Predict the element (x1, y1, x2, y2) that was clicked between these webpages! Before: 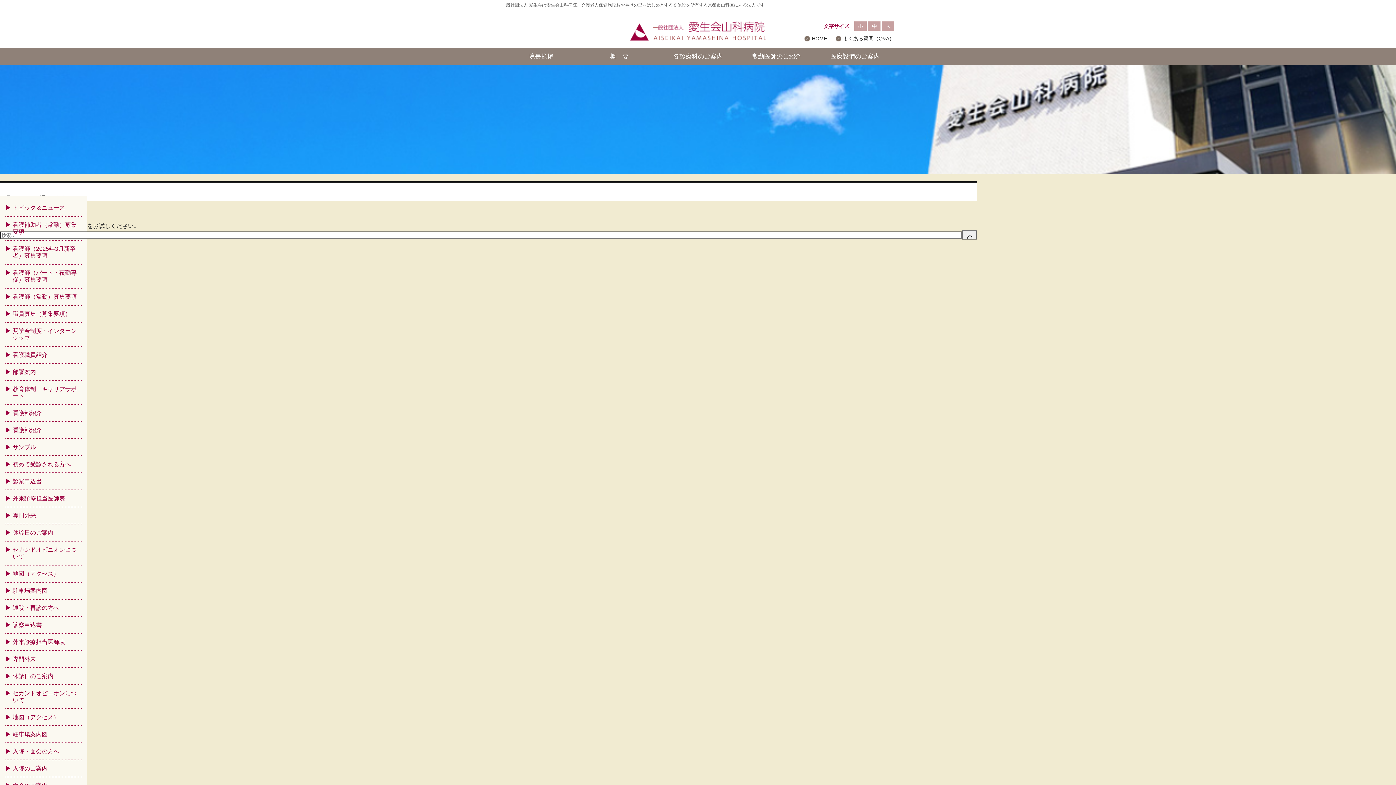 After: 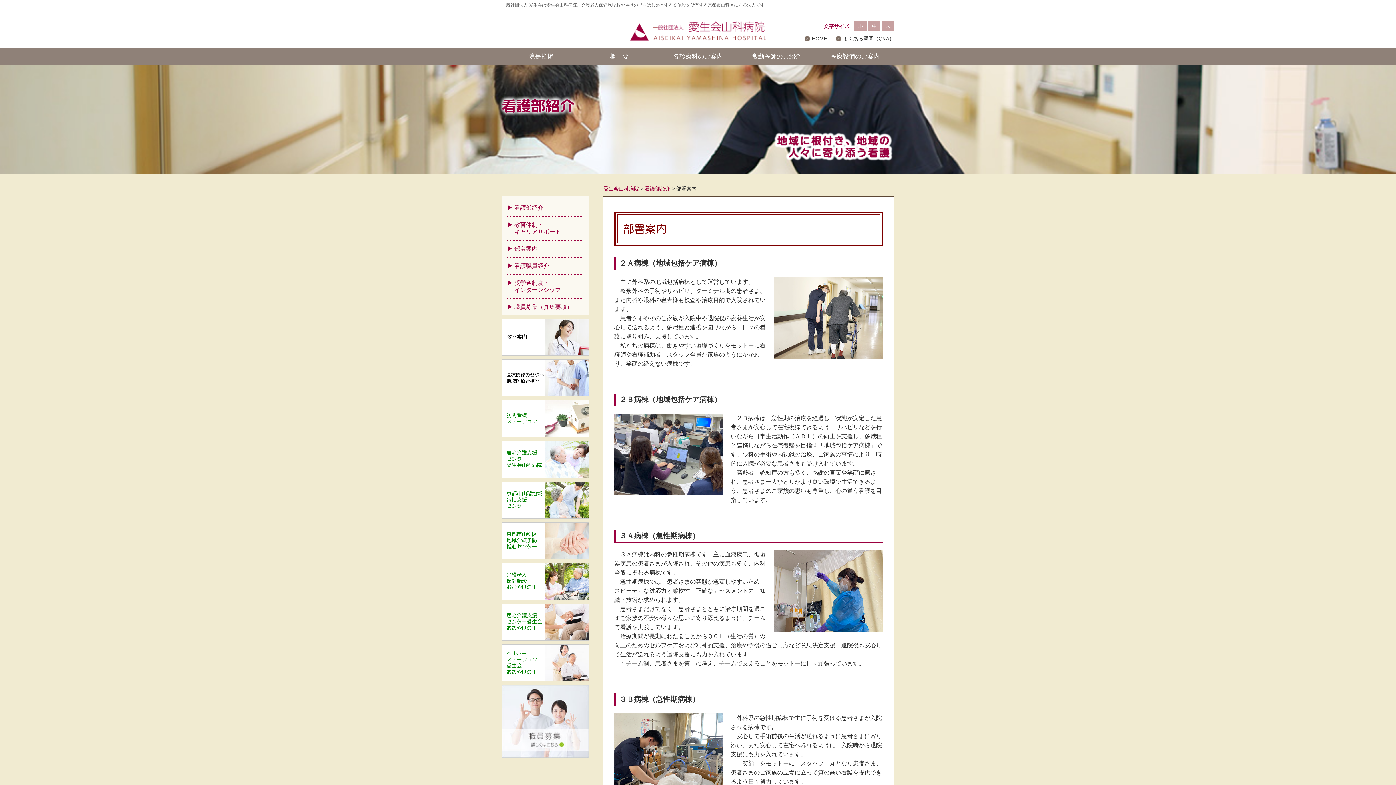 Action: bbox: (5, 364, 81, 380) label: 部署案内